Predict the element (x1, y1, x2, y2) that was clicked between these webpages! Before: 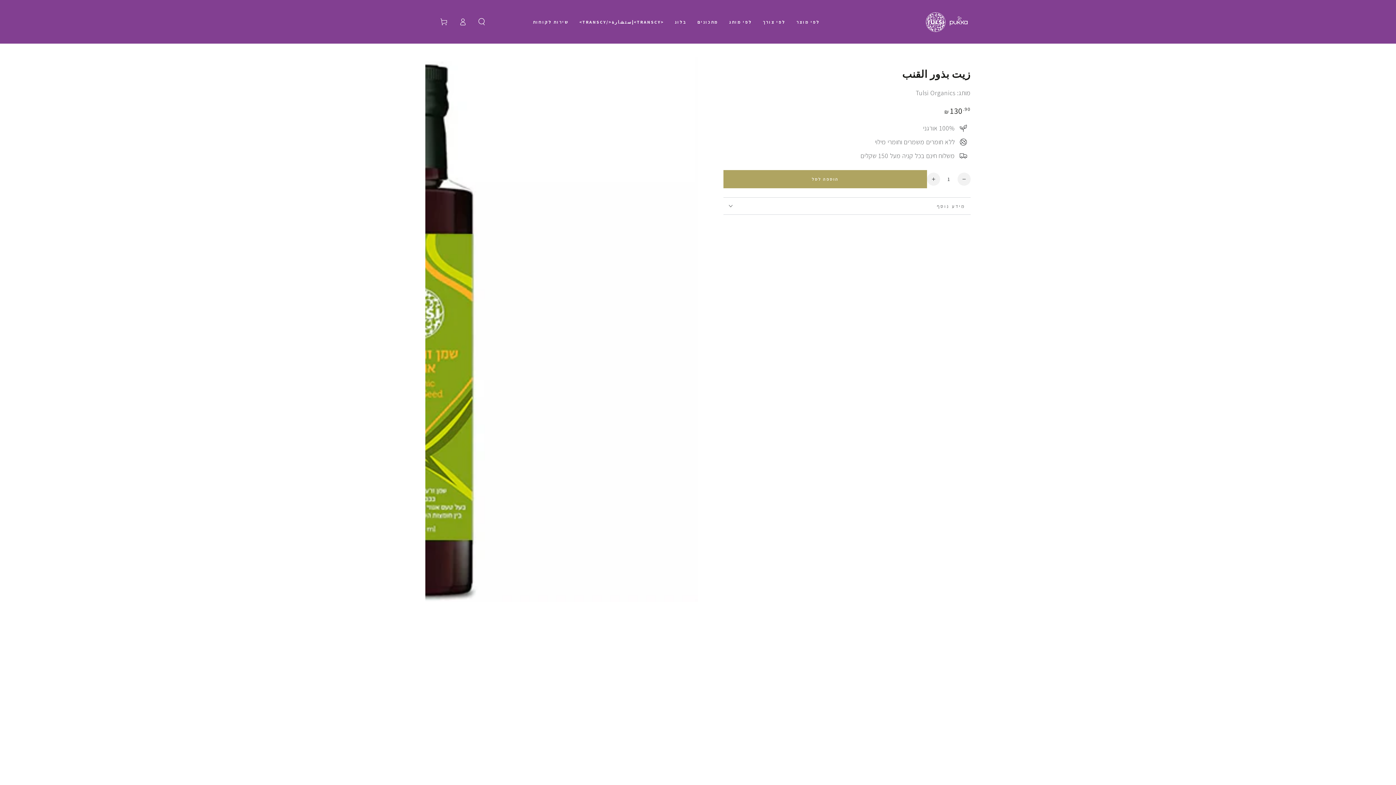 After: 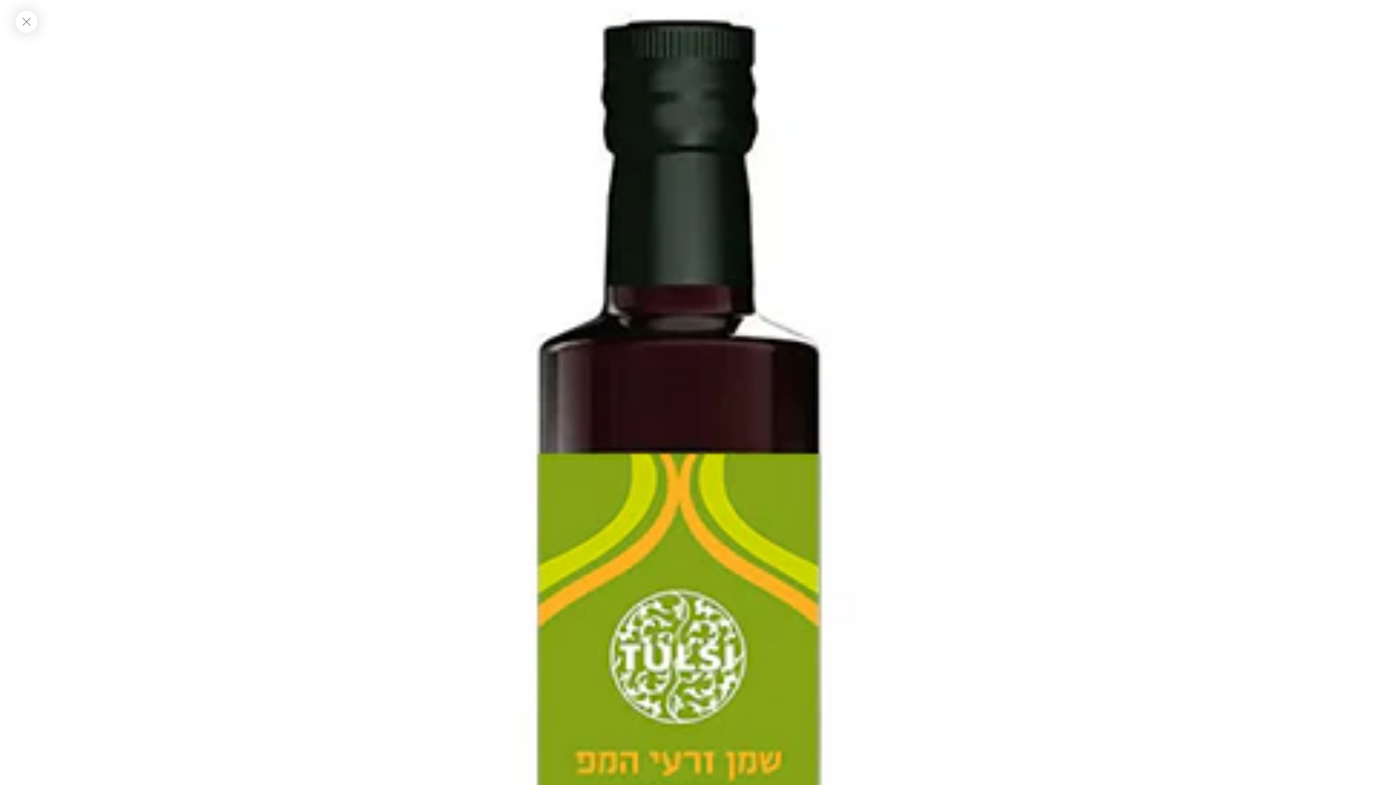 Action: bbox: (425, 56, 698, 878)